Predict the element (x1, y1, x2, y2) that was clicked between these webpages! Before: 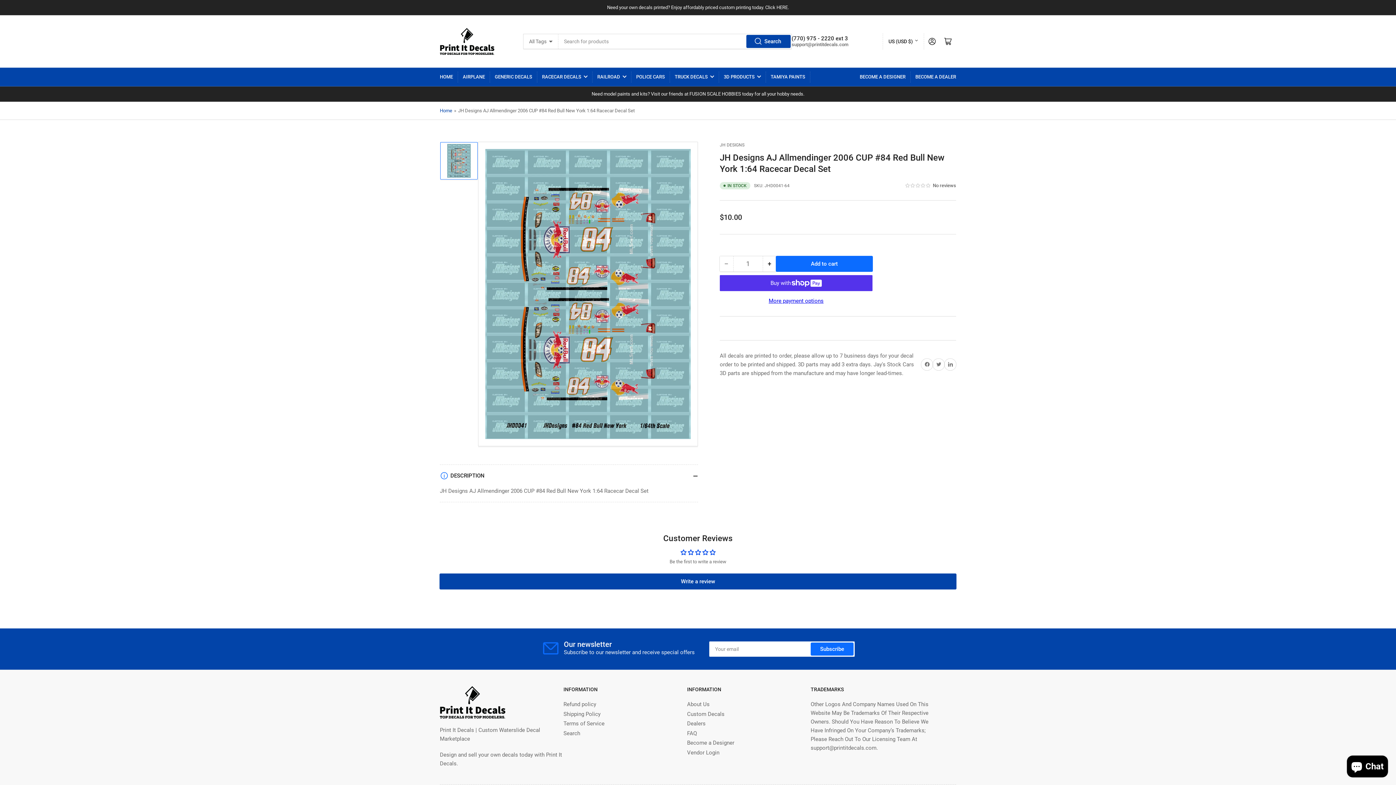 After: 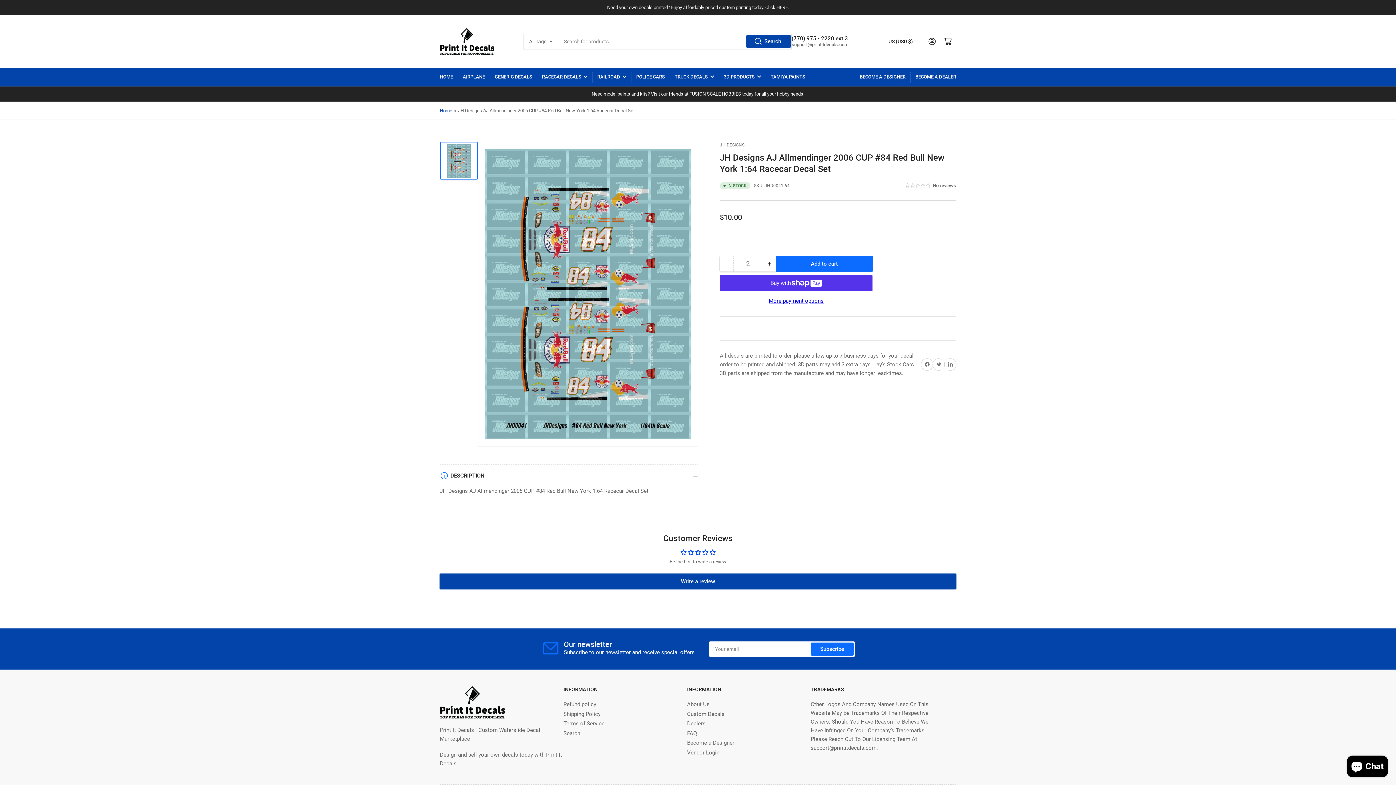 Action: bbox: (763, 256, 776, 271) label: +
Increase quantity for JH Designs AJ Allmendinger 2006 CUP #84 Red Bull New York 1:64 Racecar Decal Set